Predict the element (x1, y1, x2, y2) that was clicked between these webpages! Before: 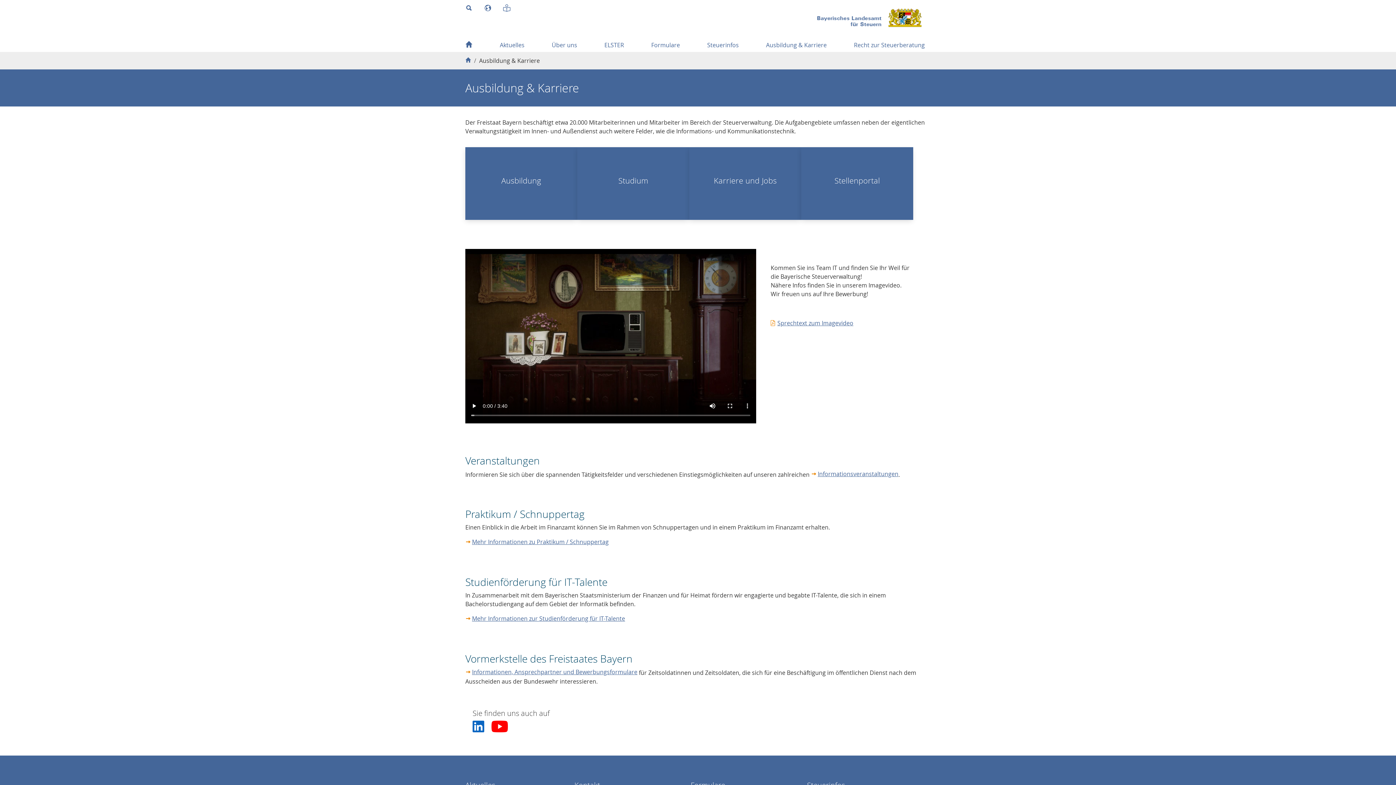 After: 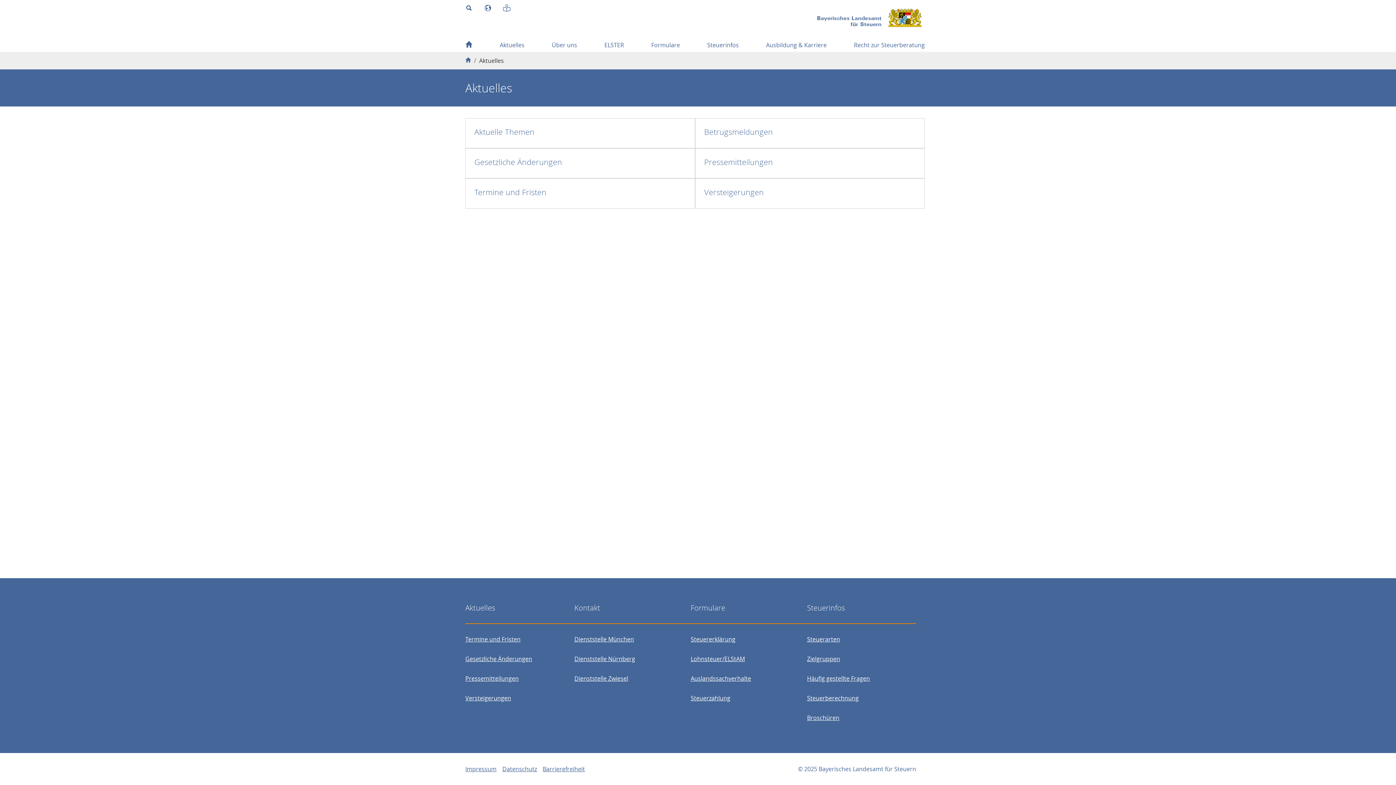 Action: bbox: (494, 38, 530, 51) label: Aktuelles